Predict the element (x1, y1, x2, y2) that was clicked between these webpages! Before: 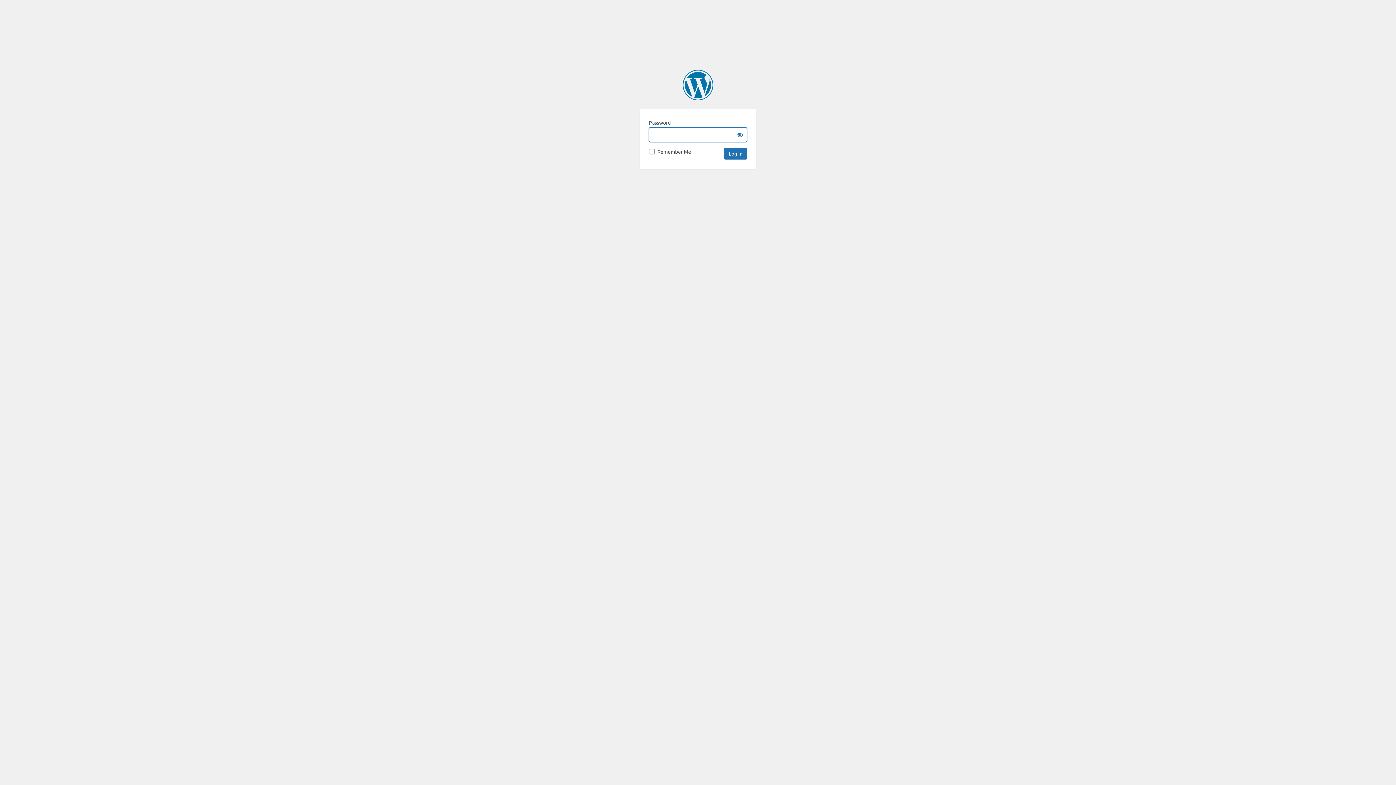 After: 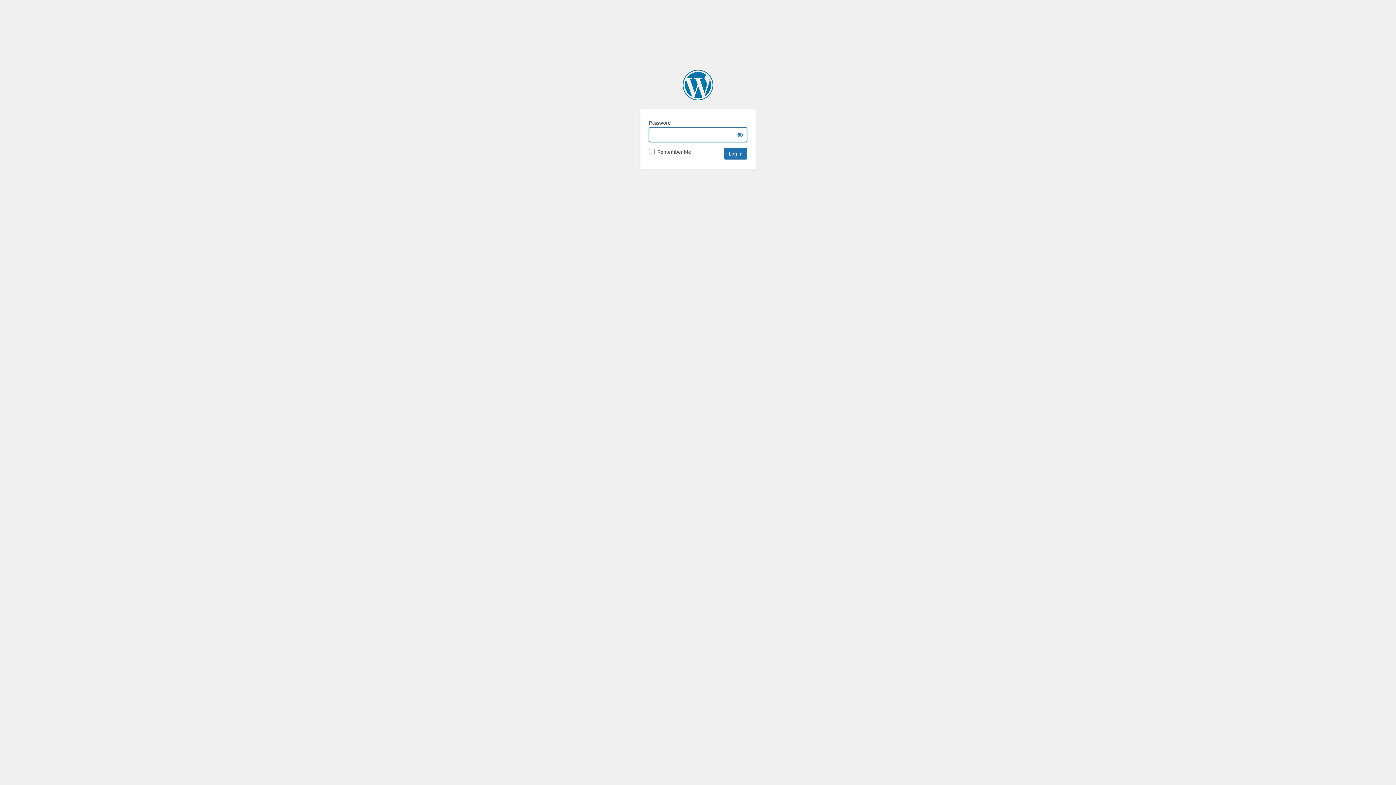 Action: label: World BEYOND War bbox: (682, 69, 713, 100)